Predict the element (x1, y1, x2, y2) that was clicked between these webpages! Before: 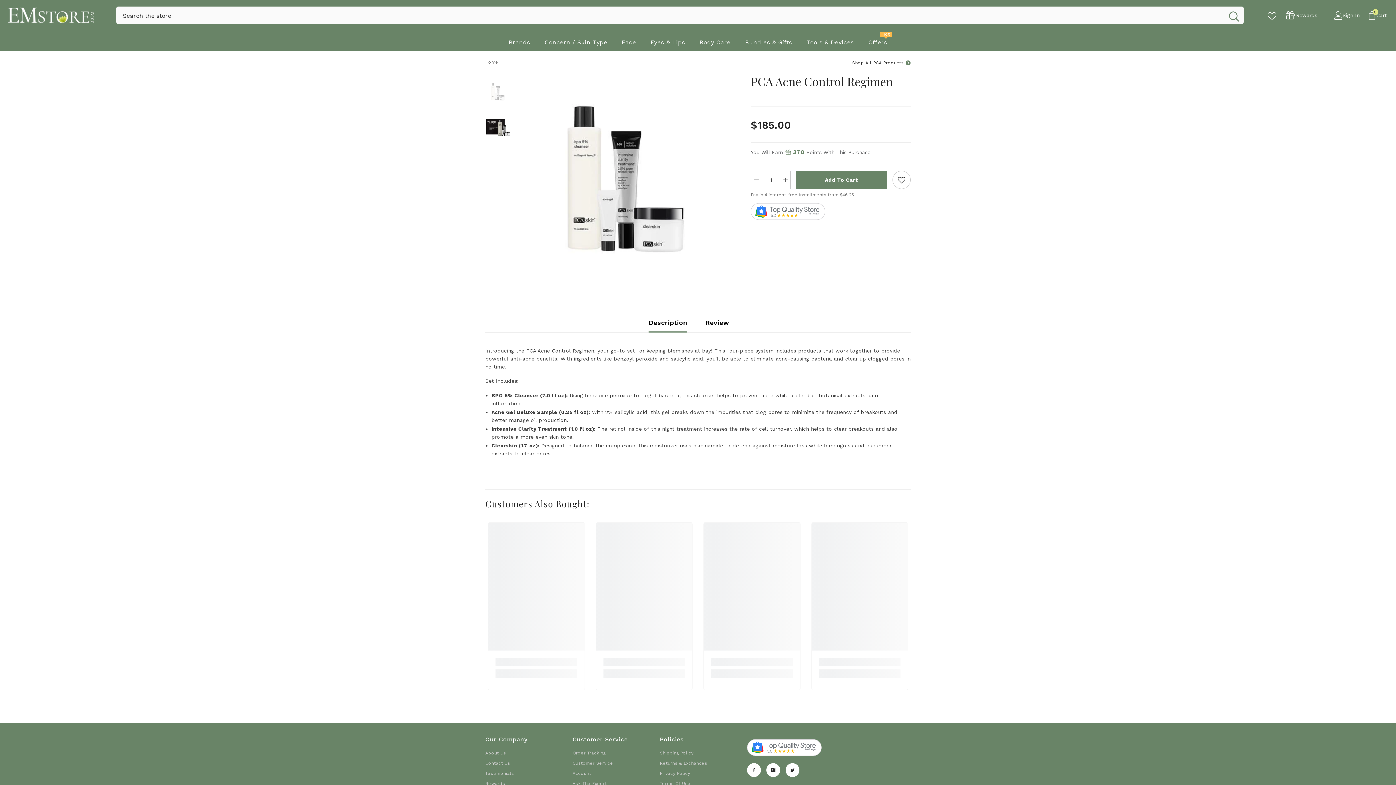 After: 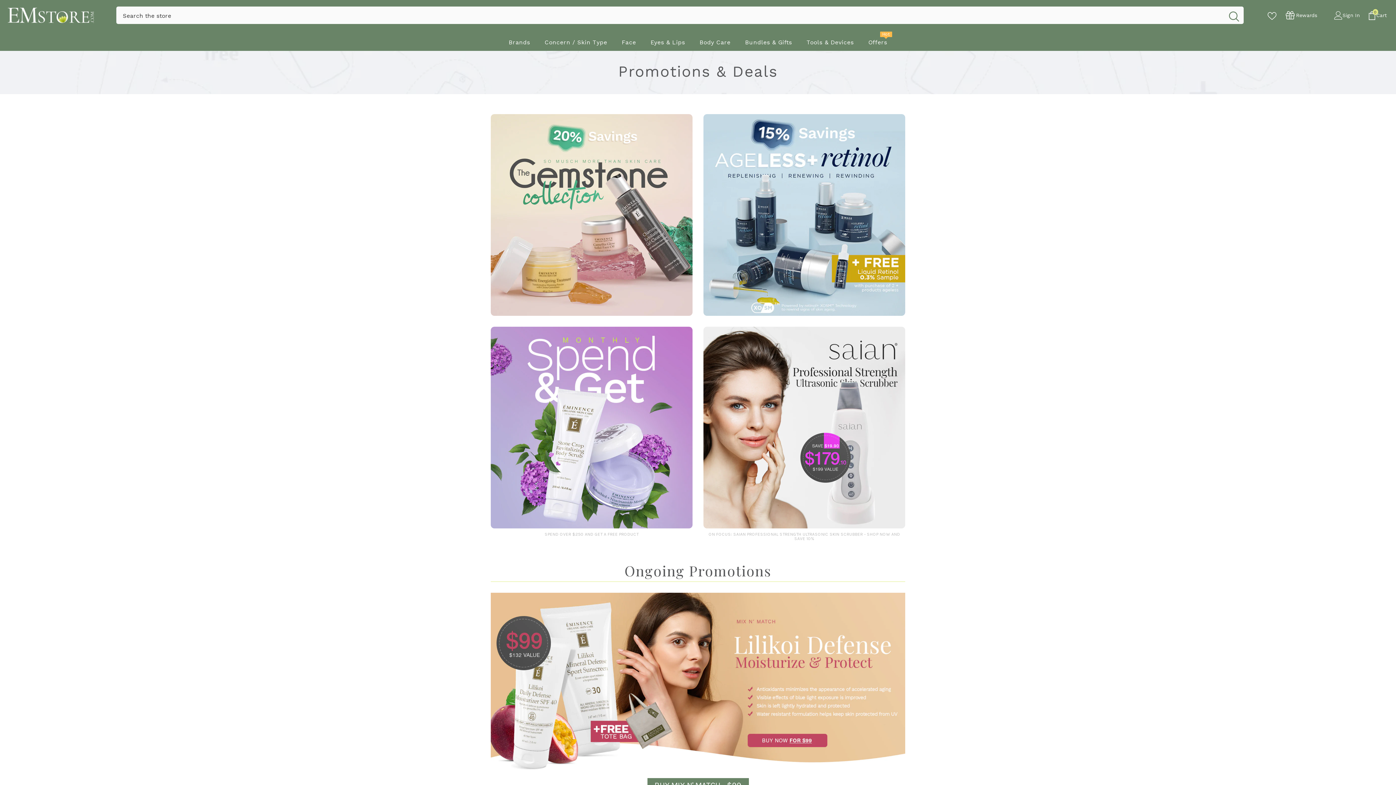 Action: bbox: (861, 38, 894, 50) label: Offers
Hot